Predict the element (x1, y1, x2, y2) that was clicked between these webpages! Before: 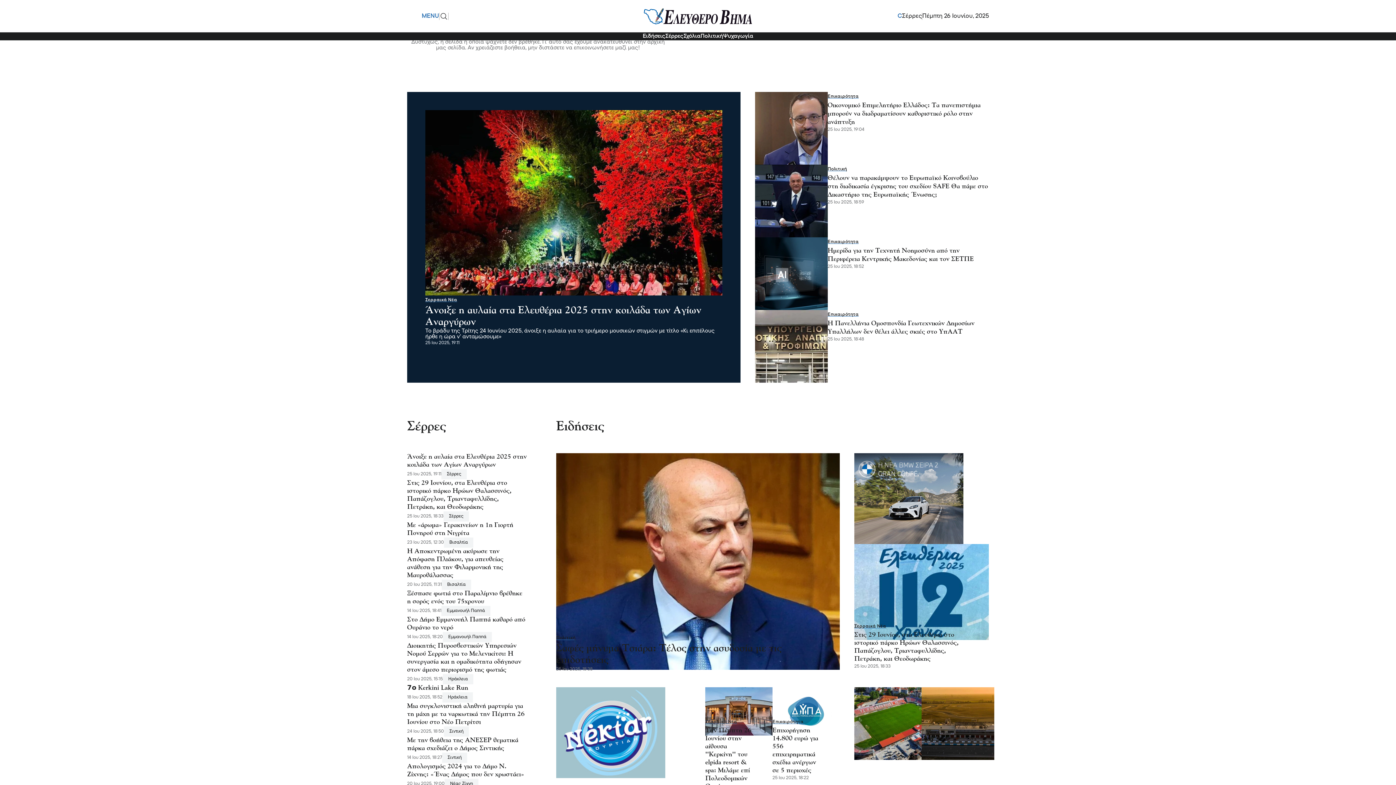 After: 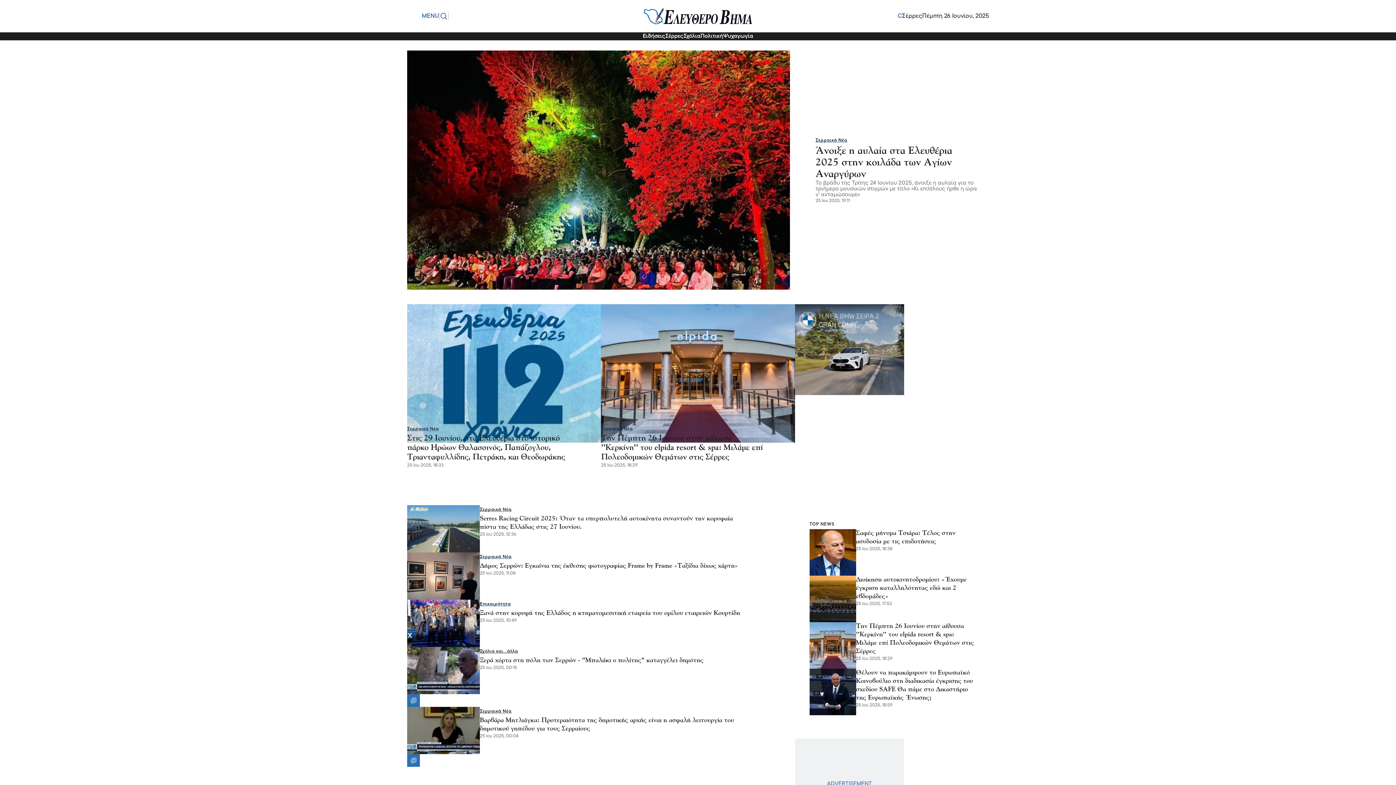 Action: bbox: (441, 469, 466, 479) label: Σέρρες